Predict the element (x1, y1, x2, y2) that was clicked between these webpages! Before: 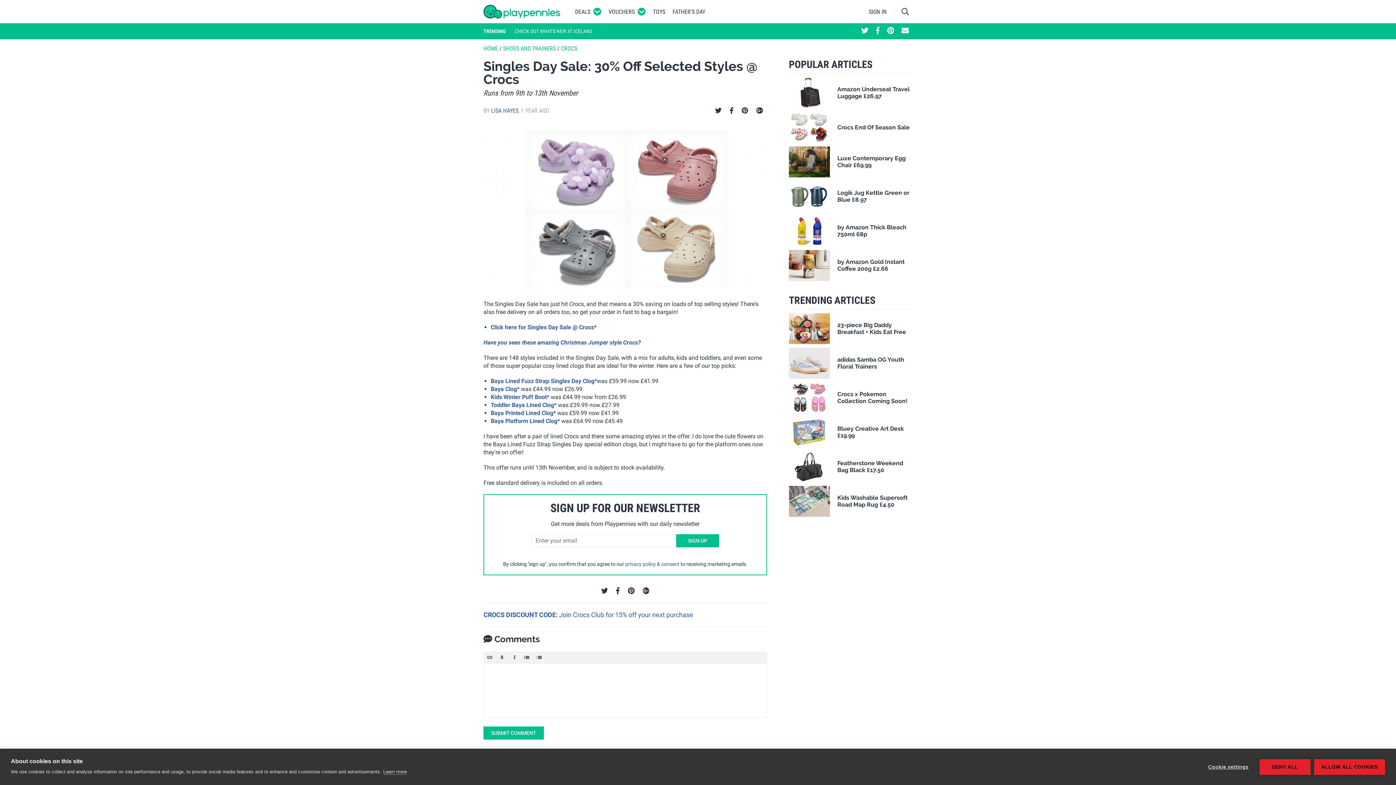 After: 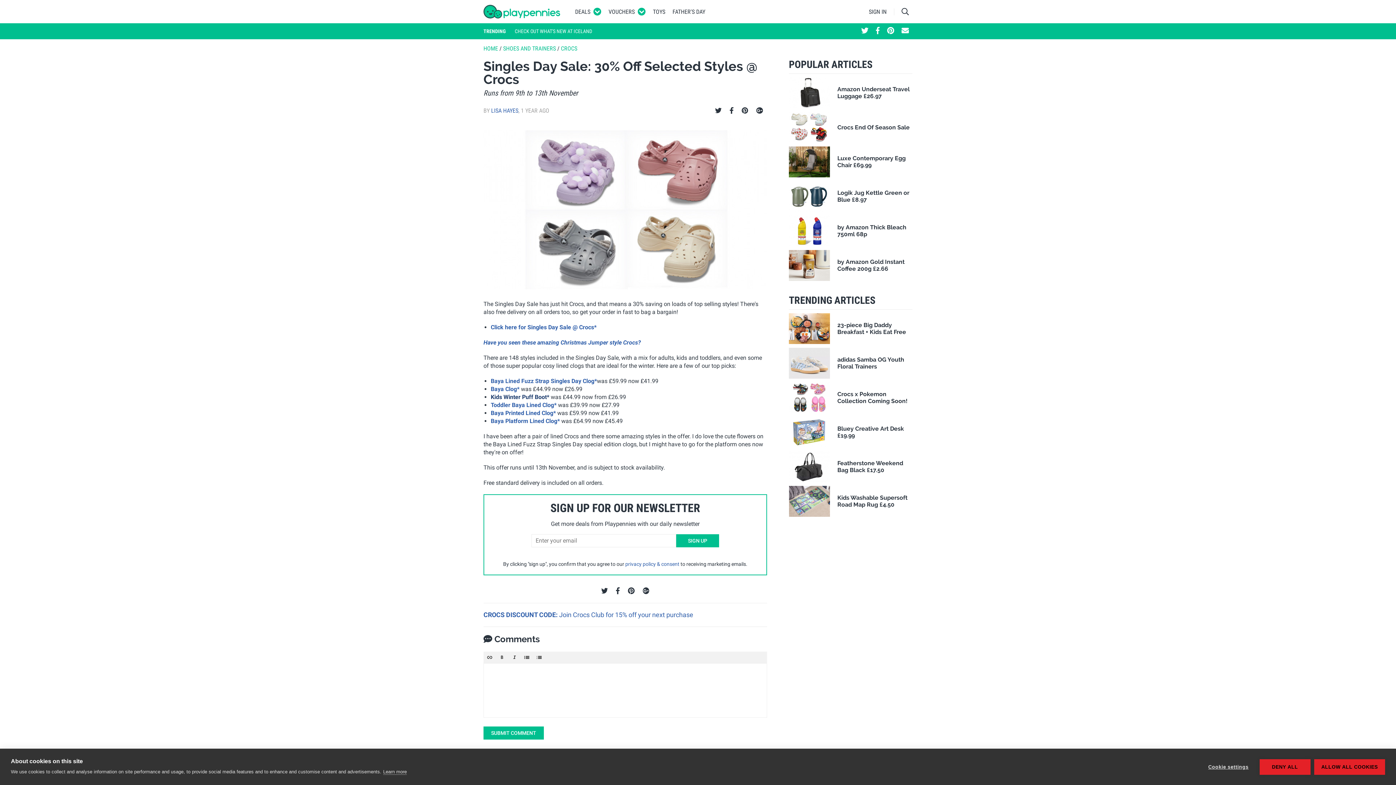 Action: bbox: (490, 393, 549, 400) label: Kids Winter Puff Boot*